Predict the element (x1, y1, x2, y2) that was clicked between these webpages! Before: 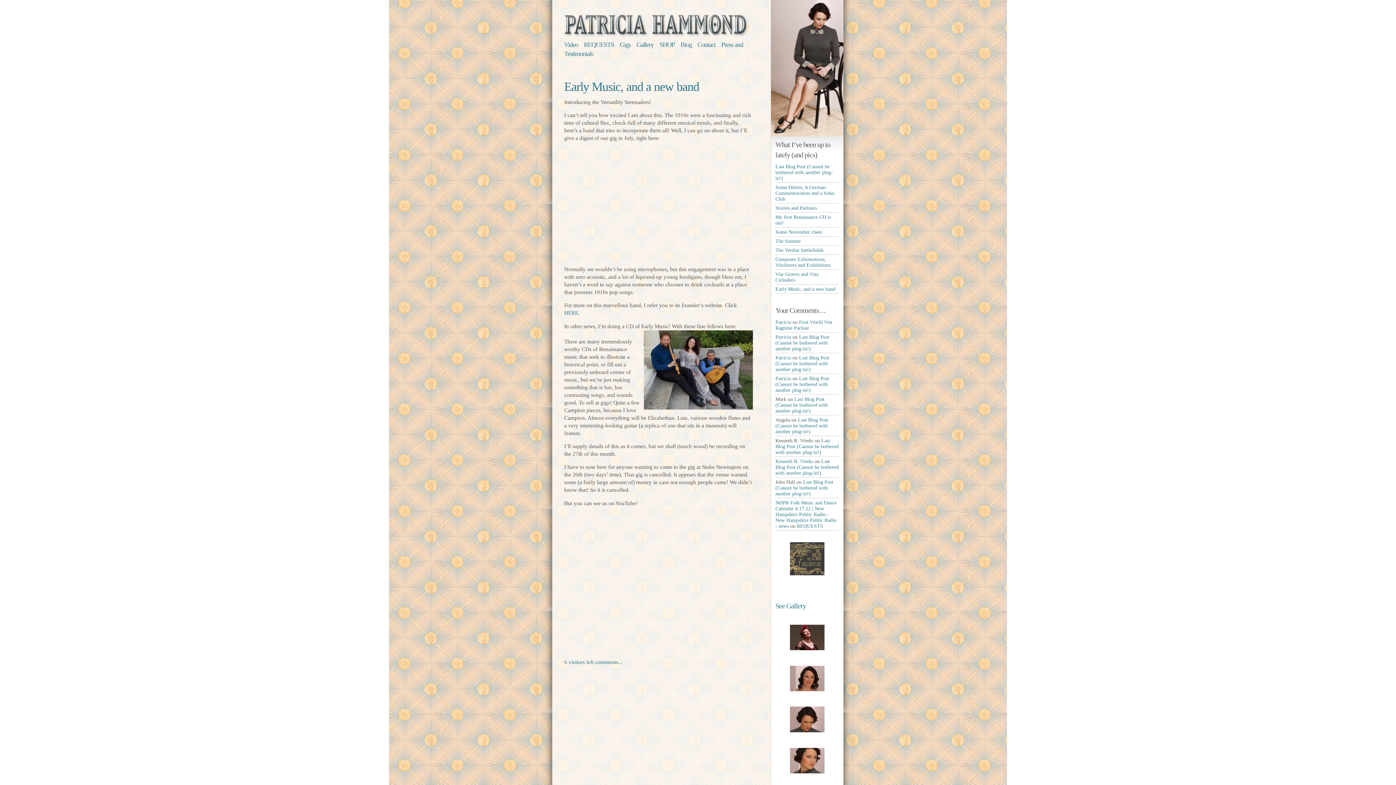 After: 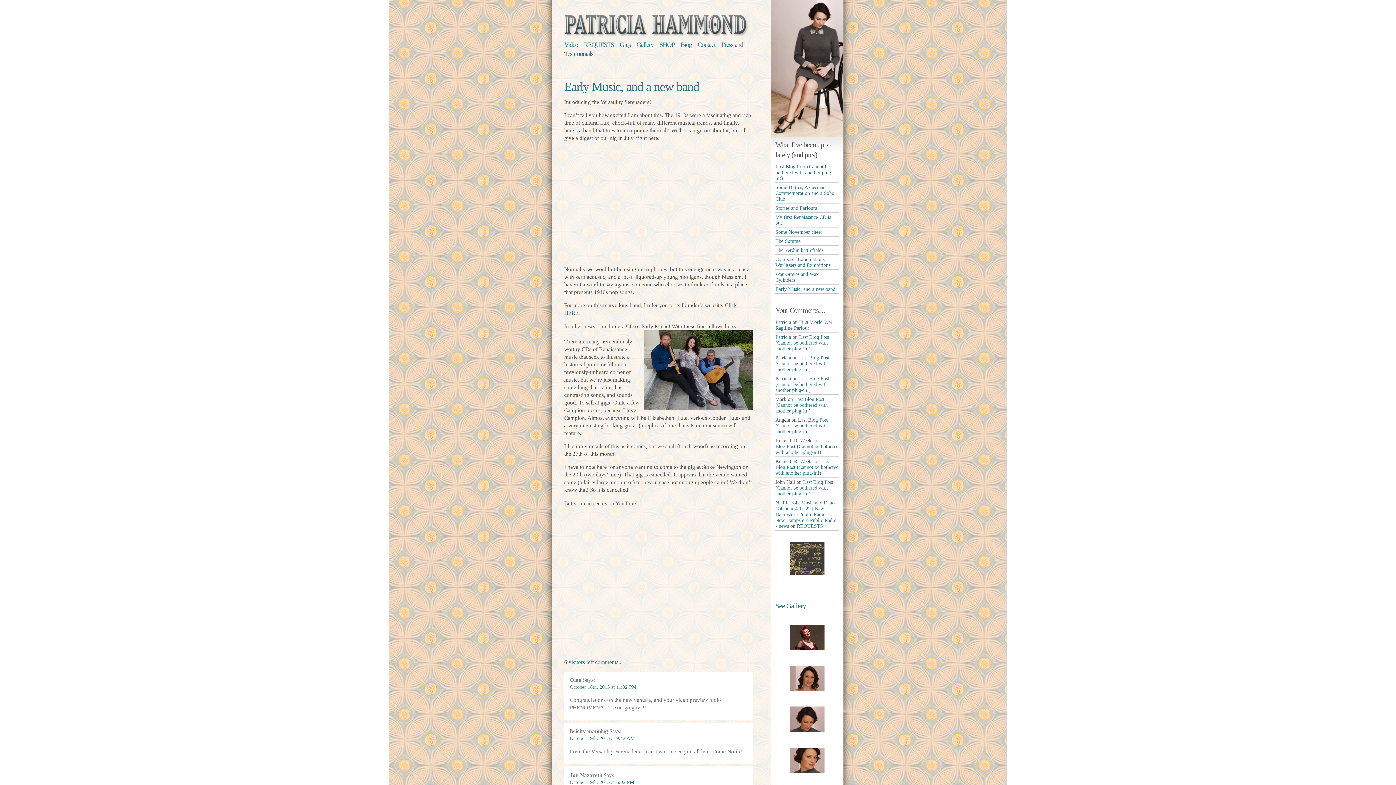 Action: label: Early Music, and a new band bbox: (564, 80, 699, 93)